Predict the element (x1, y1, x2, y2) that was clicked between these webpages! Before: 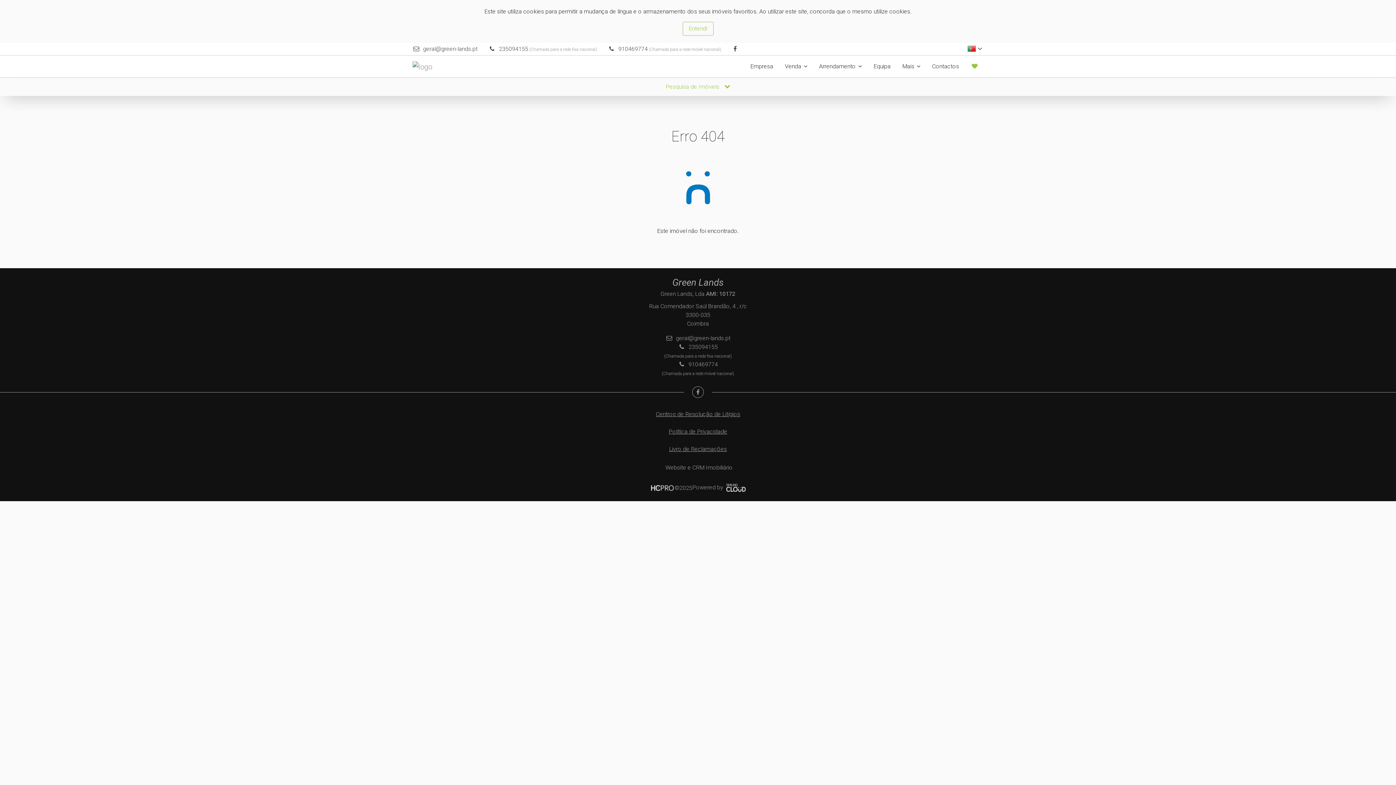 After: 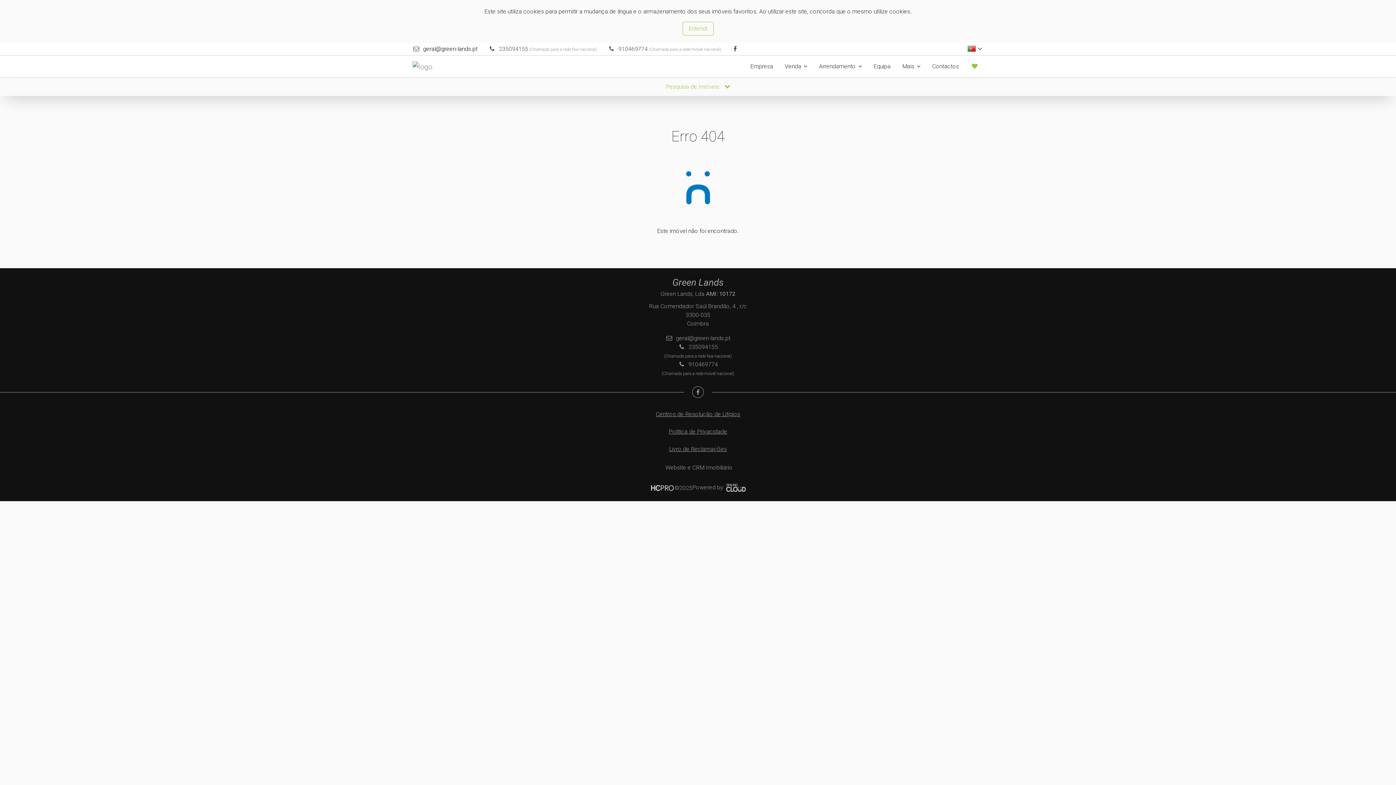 Action: label: geral@green-lands.pt bbox: (423, 44, 477, 53)